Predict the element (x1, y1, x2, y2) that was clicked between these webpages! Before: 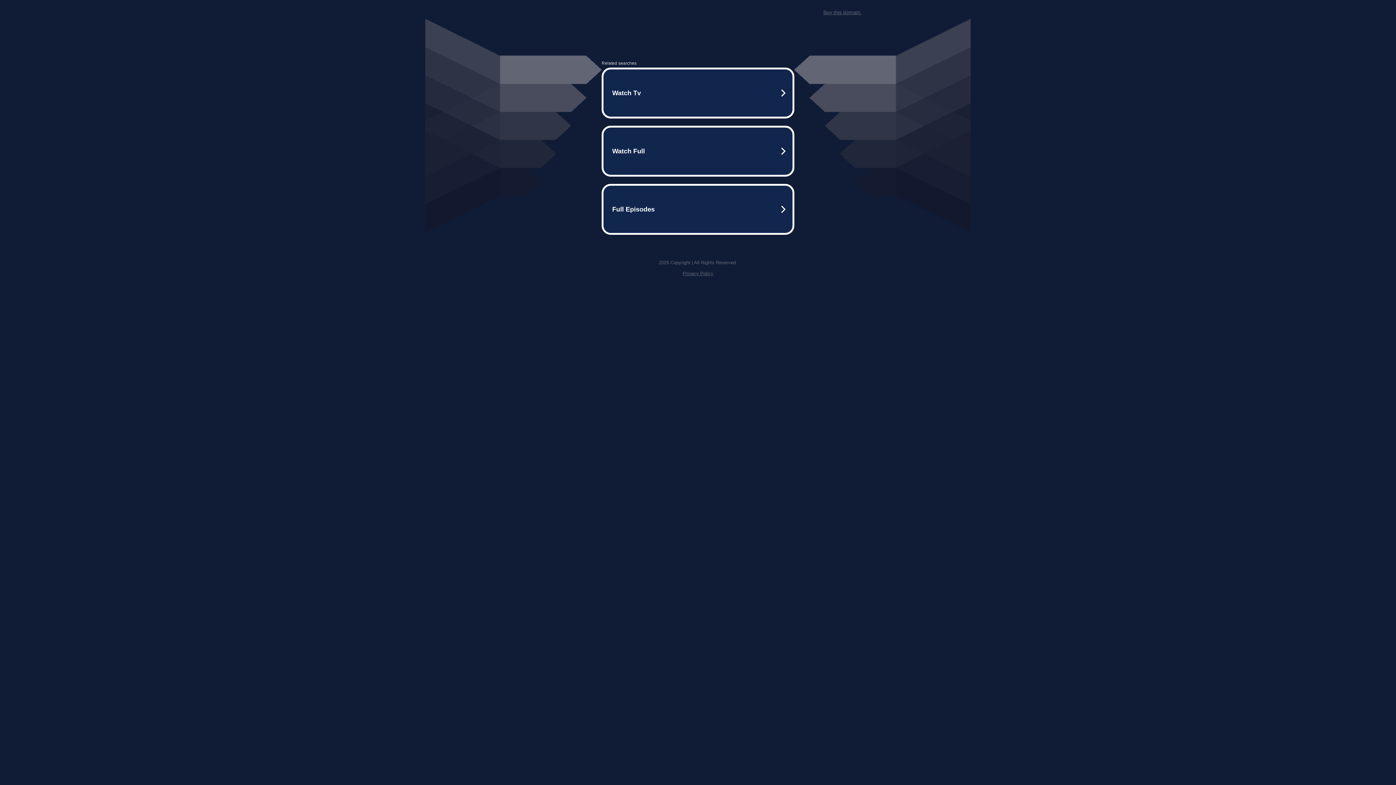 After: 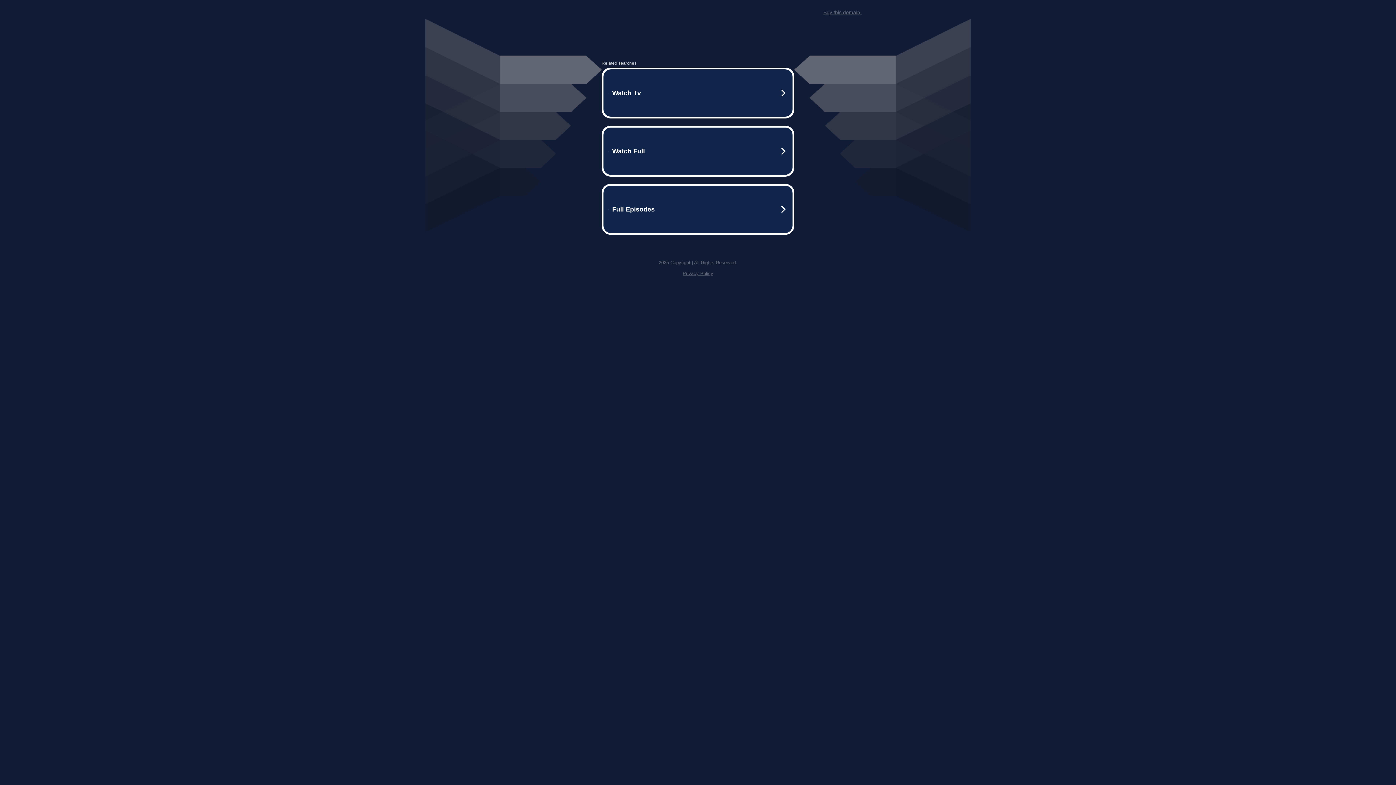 Action: label: Privacy Policy bbox: (682, 259, 713, 264)